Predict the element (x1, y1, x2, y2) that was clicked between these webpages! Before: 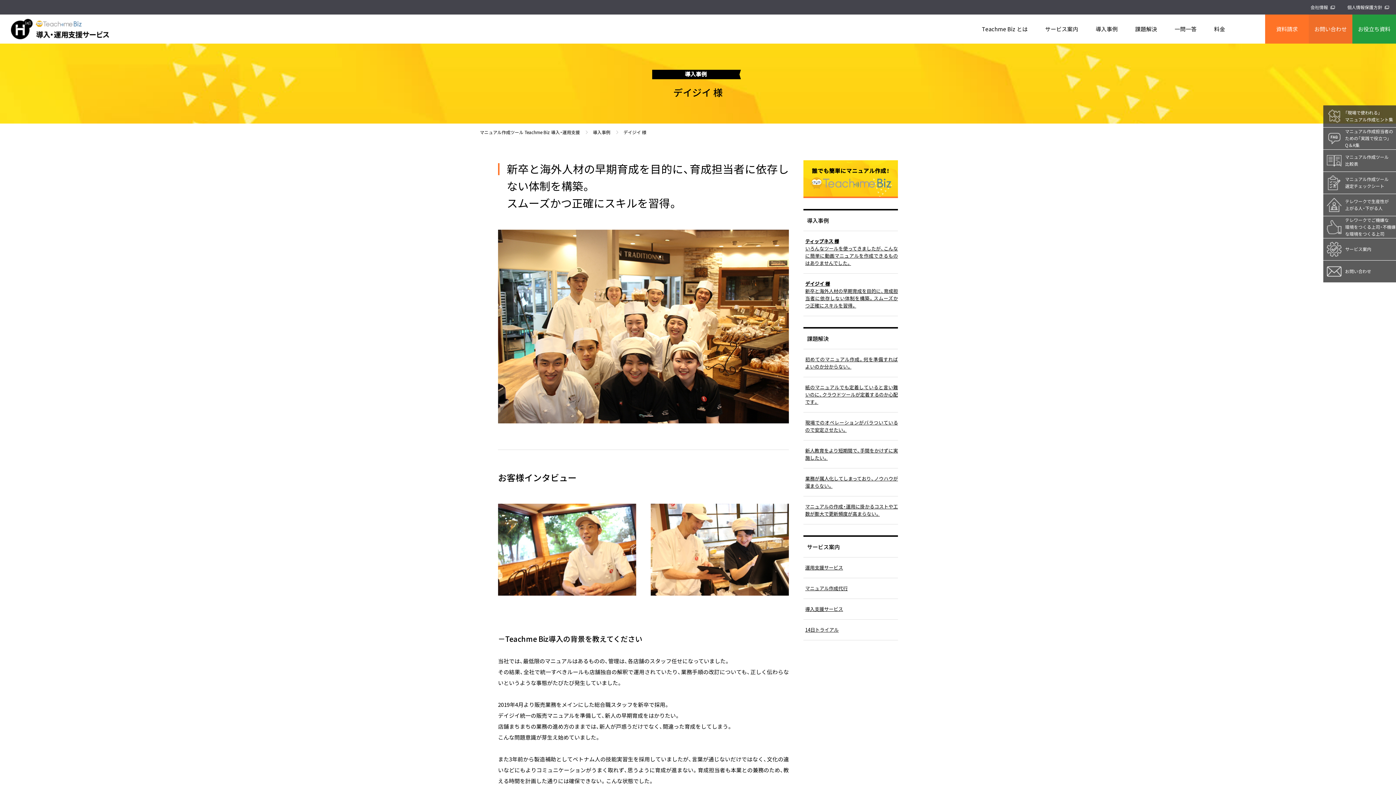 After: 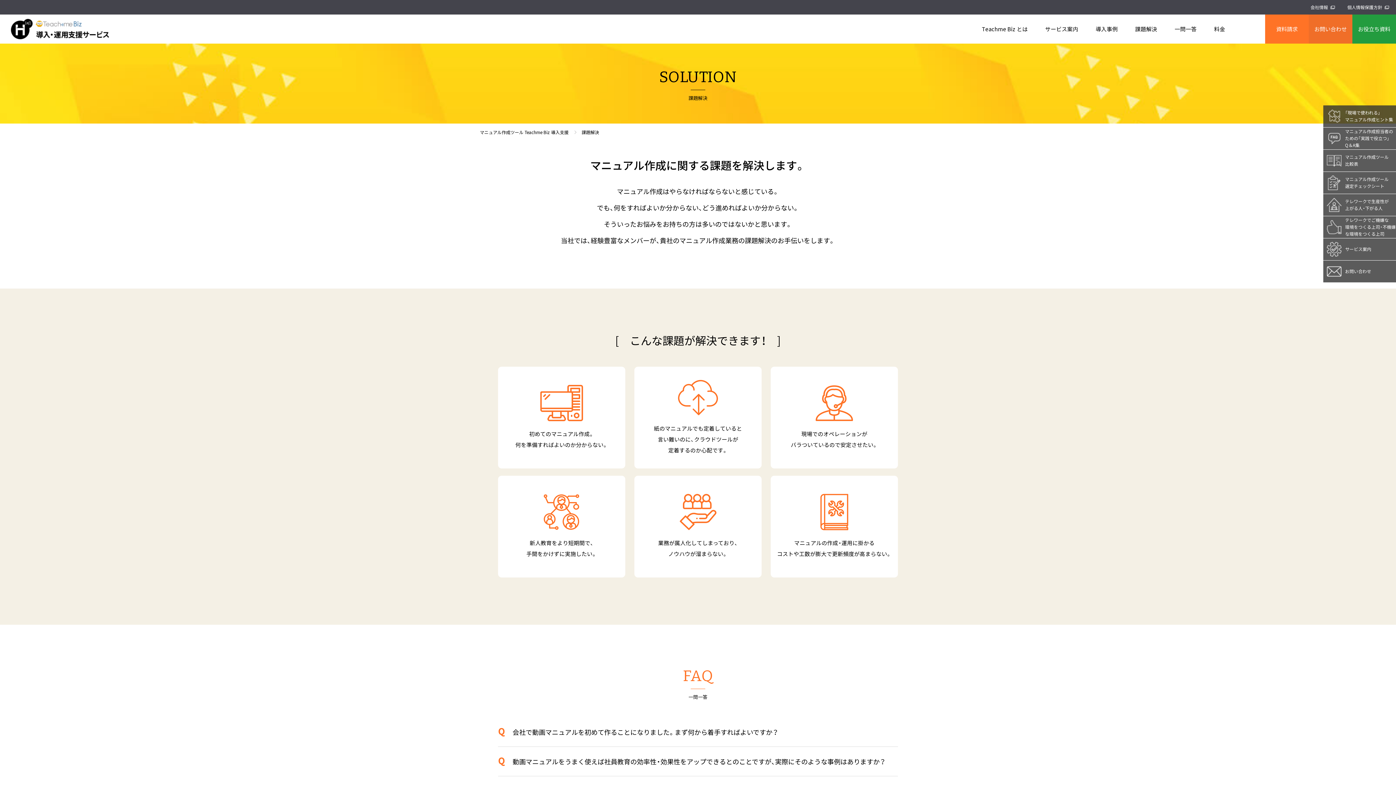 Action: bbox: (1126, 14, 1166, 43) label: 課題解決